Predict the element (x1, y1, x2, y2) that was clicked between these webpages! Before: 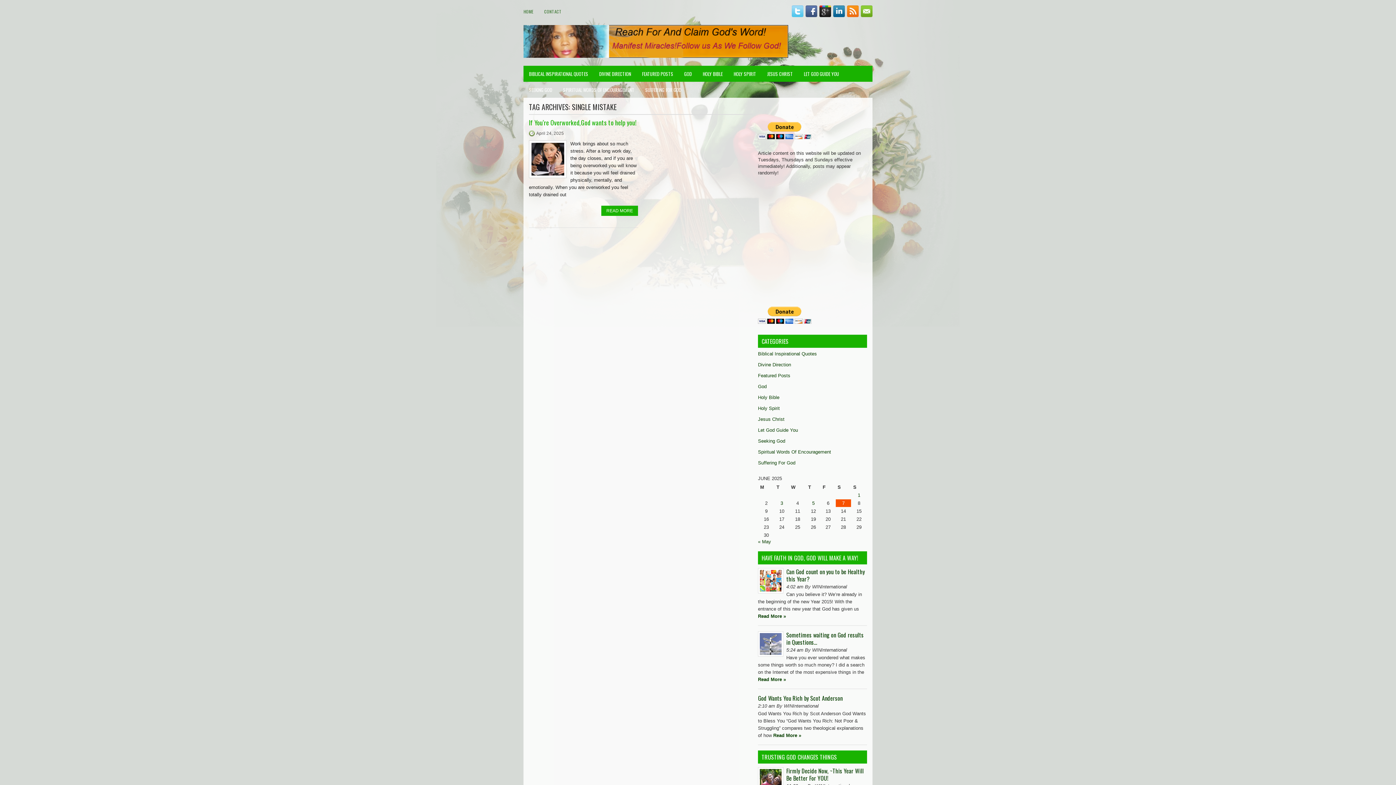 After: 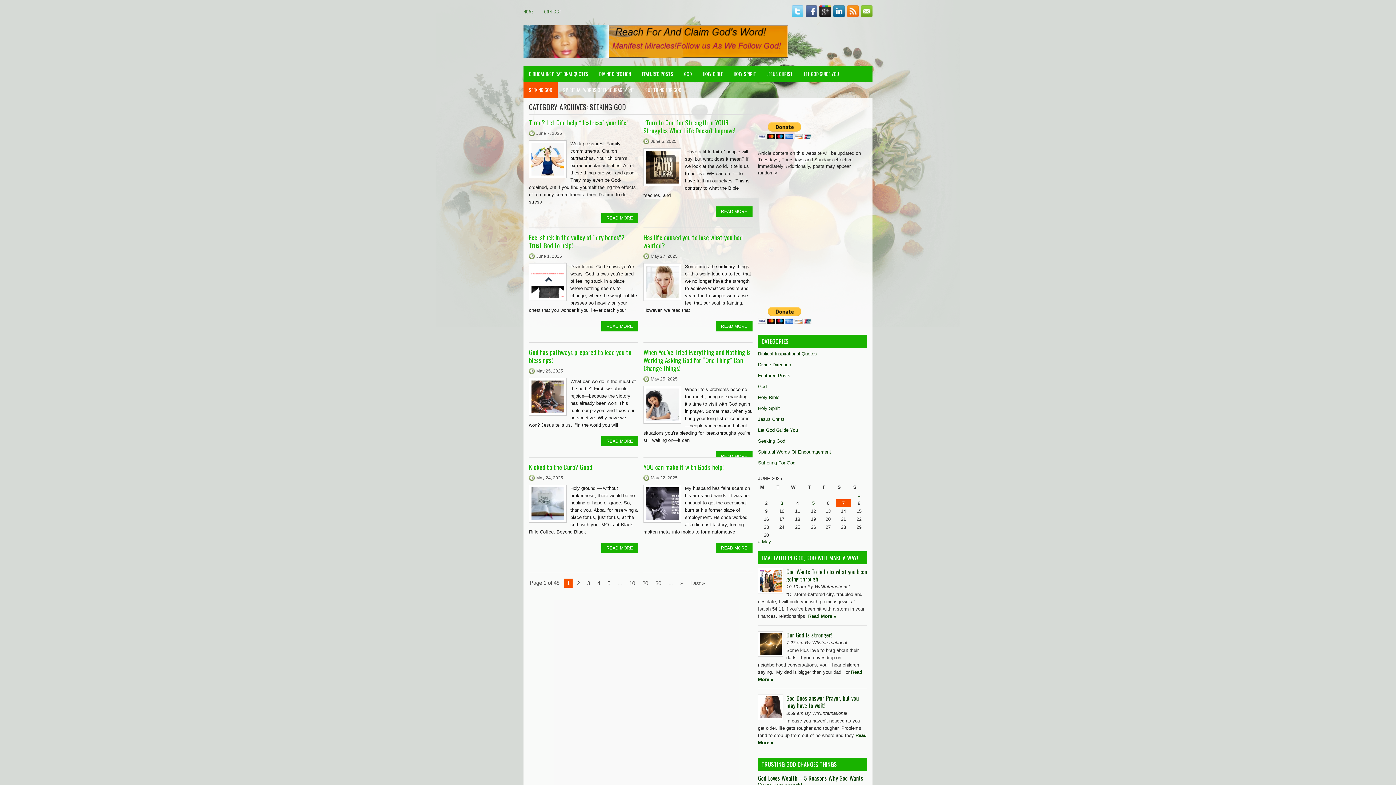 Action: bbox: (758, 438, 785, 444) label: Seeking God